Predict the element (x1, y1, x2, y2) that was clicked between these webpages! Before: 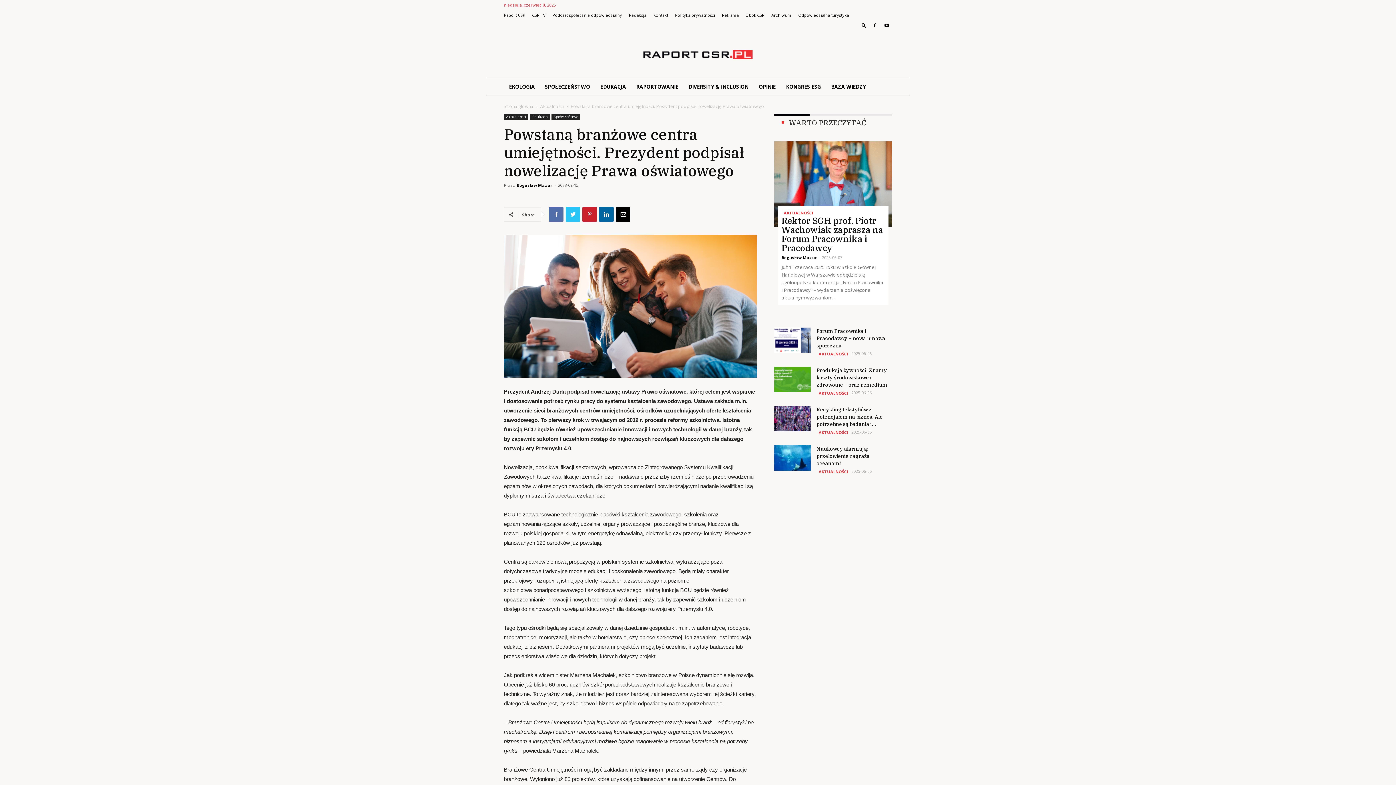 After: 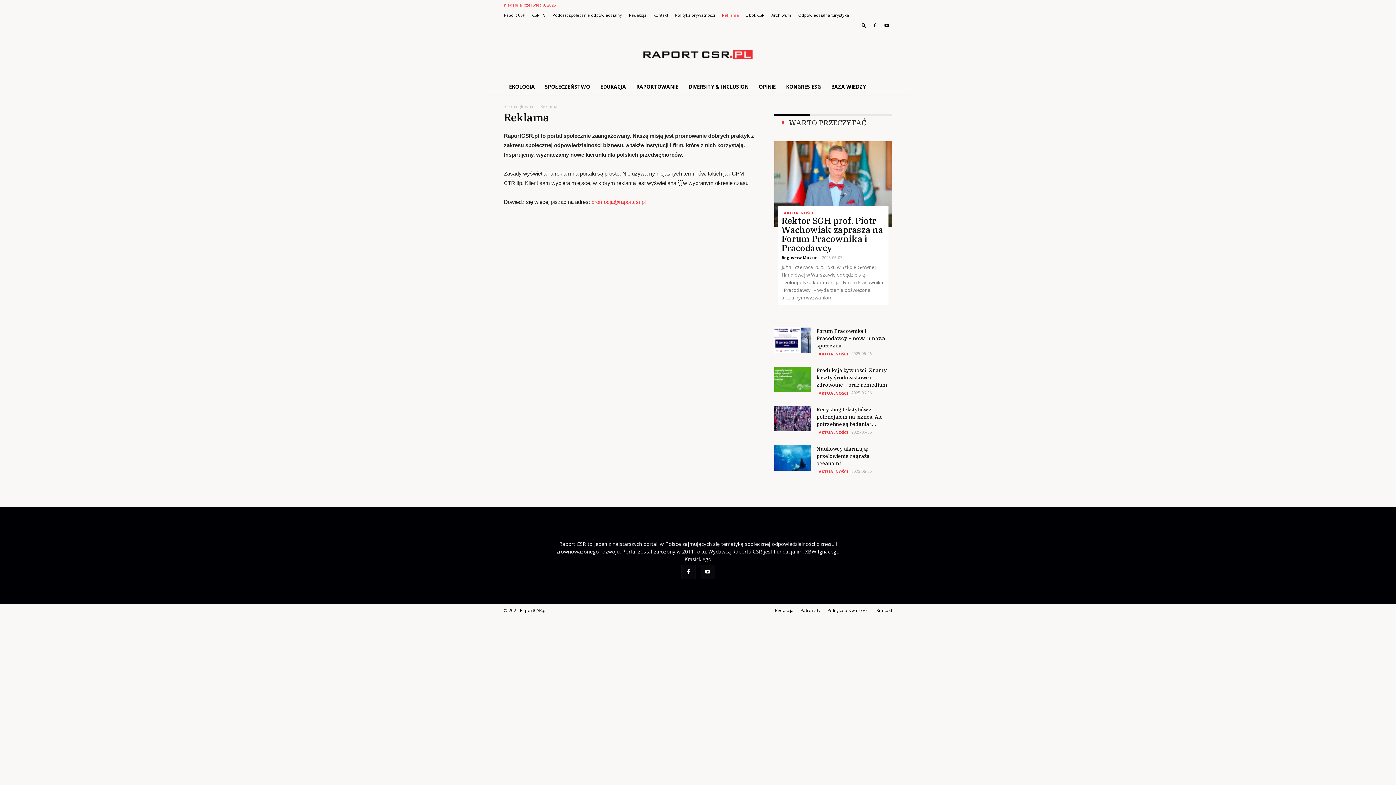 Action: bbox: (722, 12, 738, 17) label: Reklama